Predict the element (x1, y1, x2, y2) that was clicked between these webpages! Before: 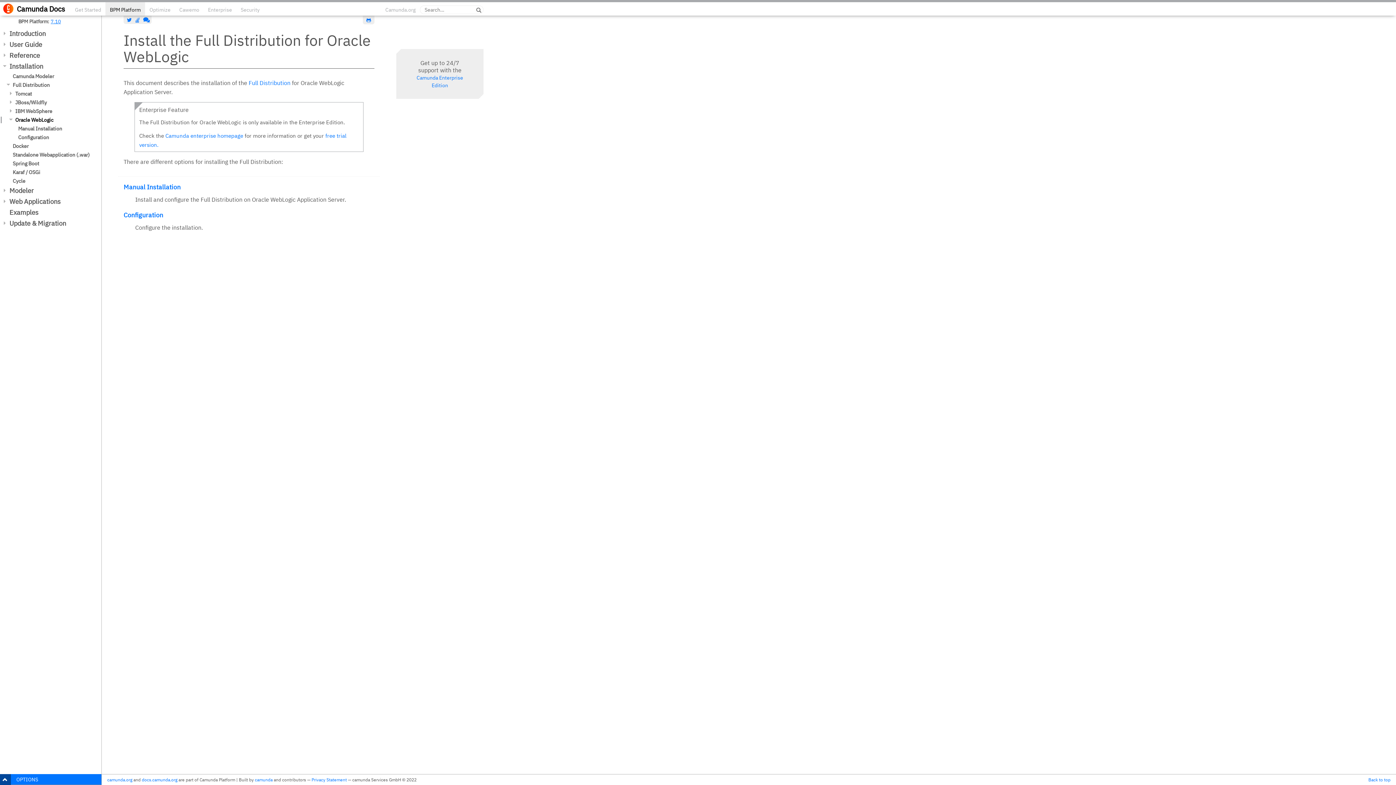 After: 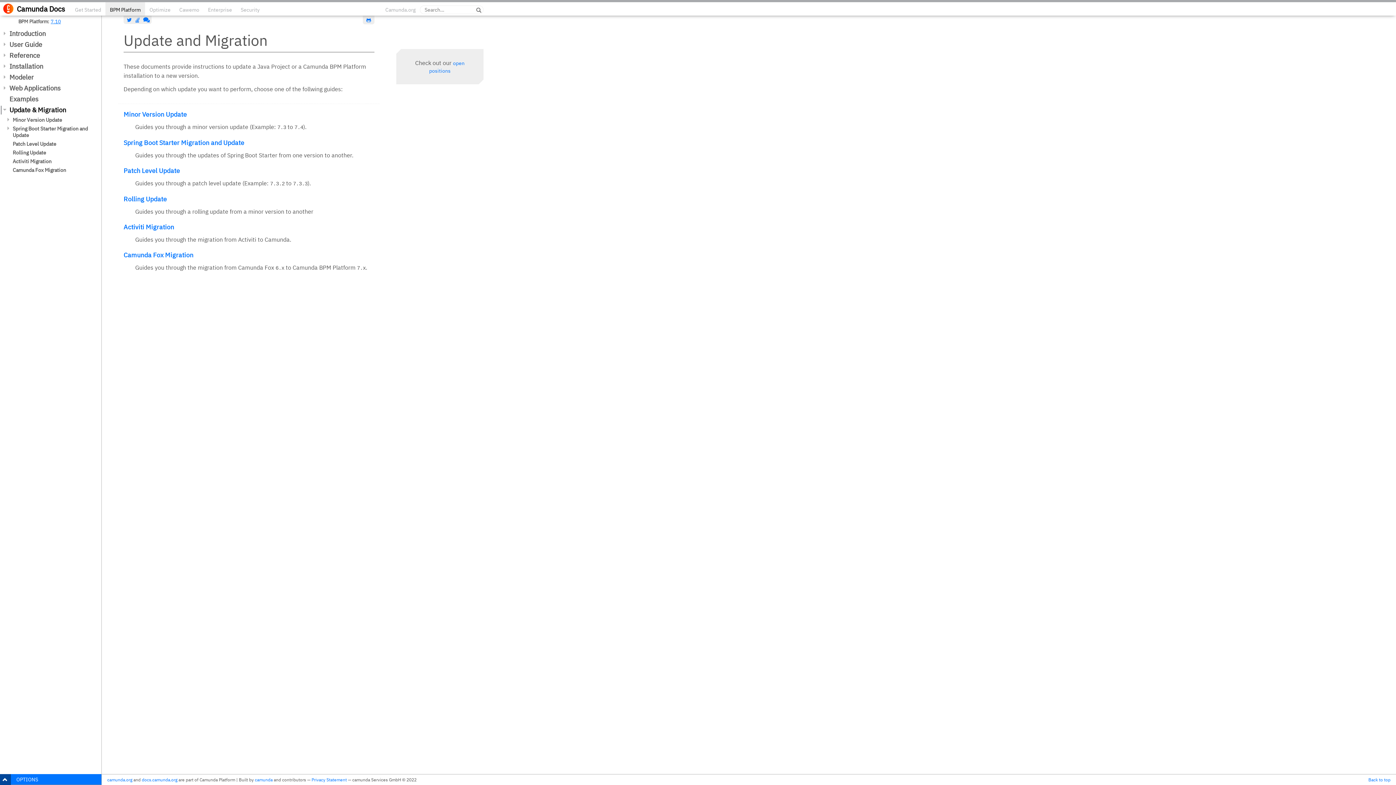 Action: bbox: (0, 219, 101, 228) label: Update & Migration